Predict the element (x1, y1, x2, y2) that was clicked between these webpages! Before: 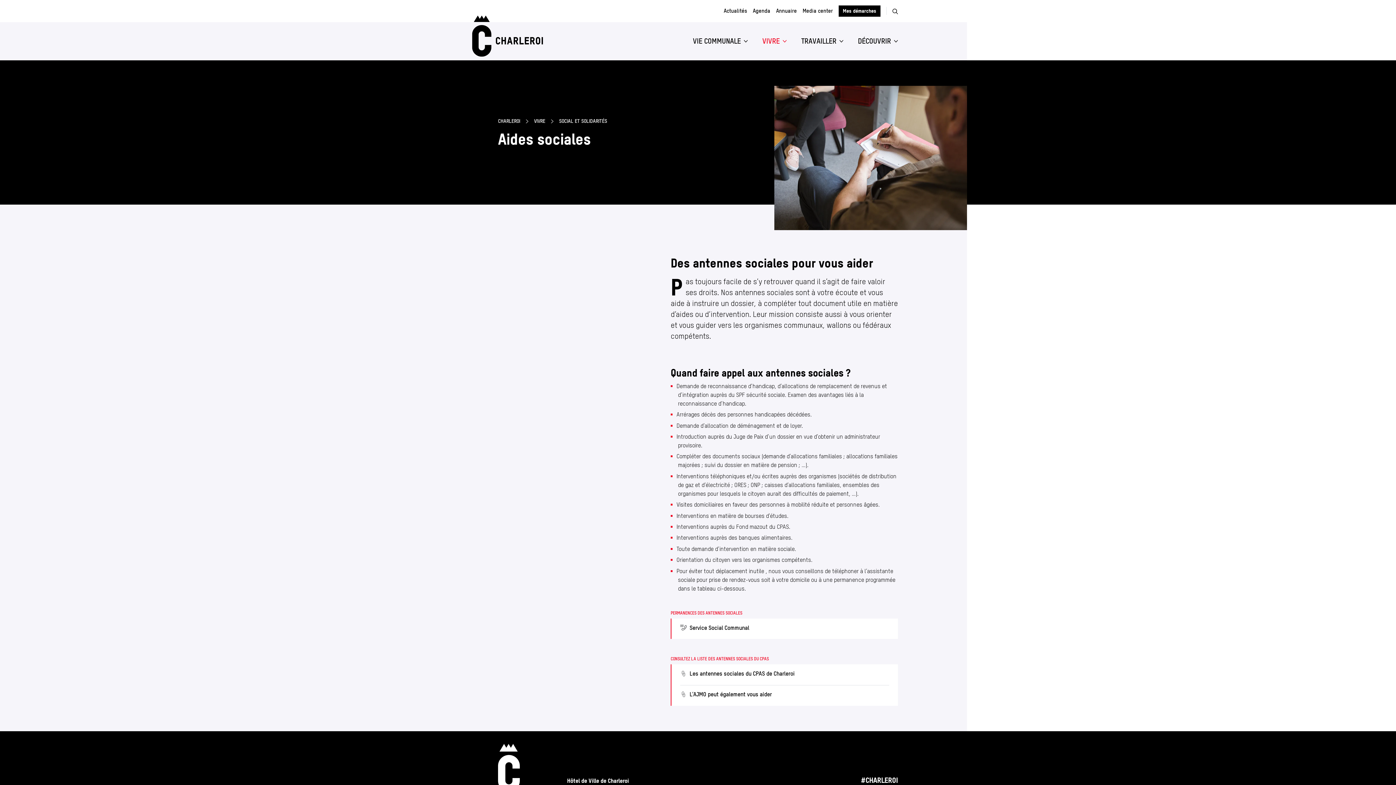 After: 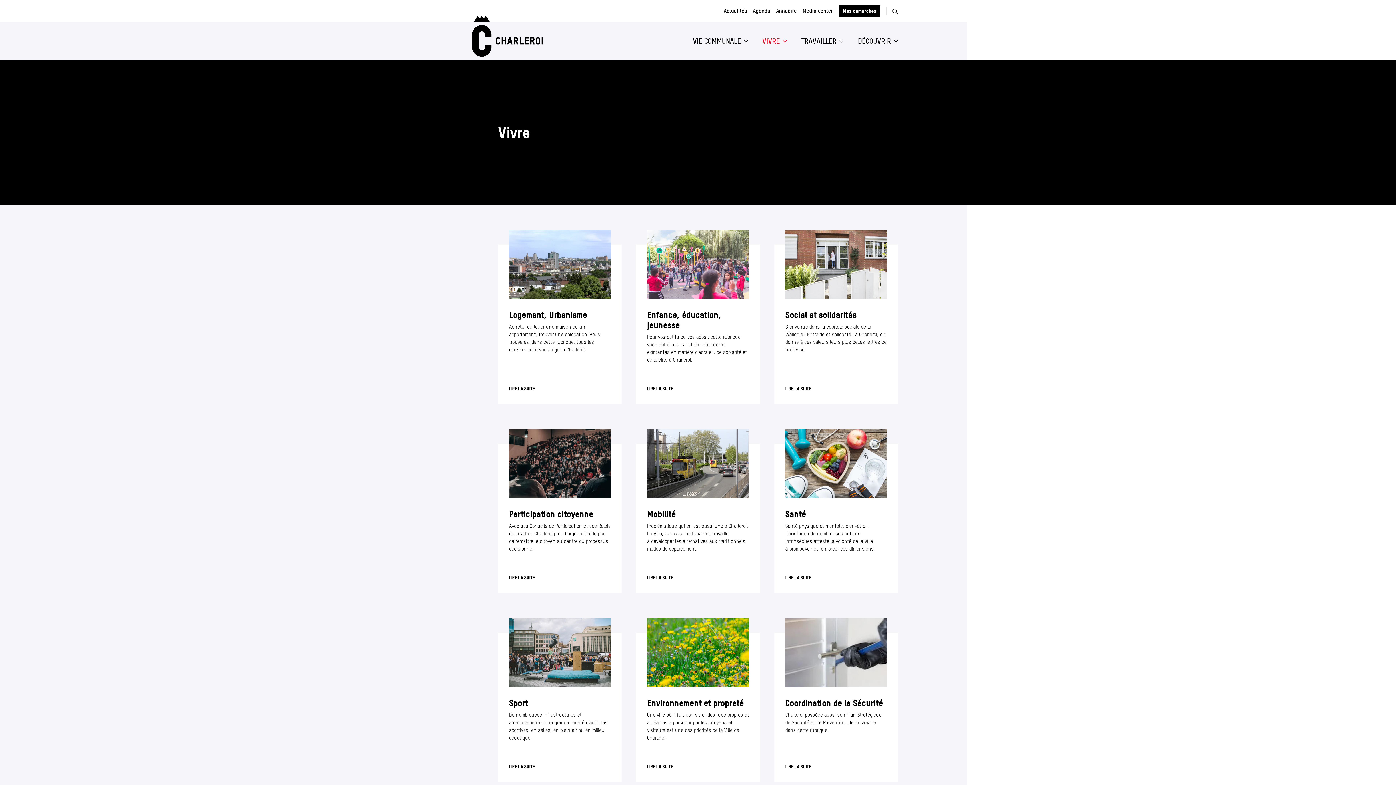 Action: label: VIVRE bbox: (534, 117, 553, 125)